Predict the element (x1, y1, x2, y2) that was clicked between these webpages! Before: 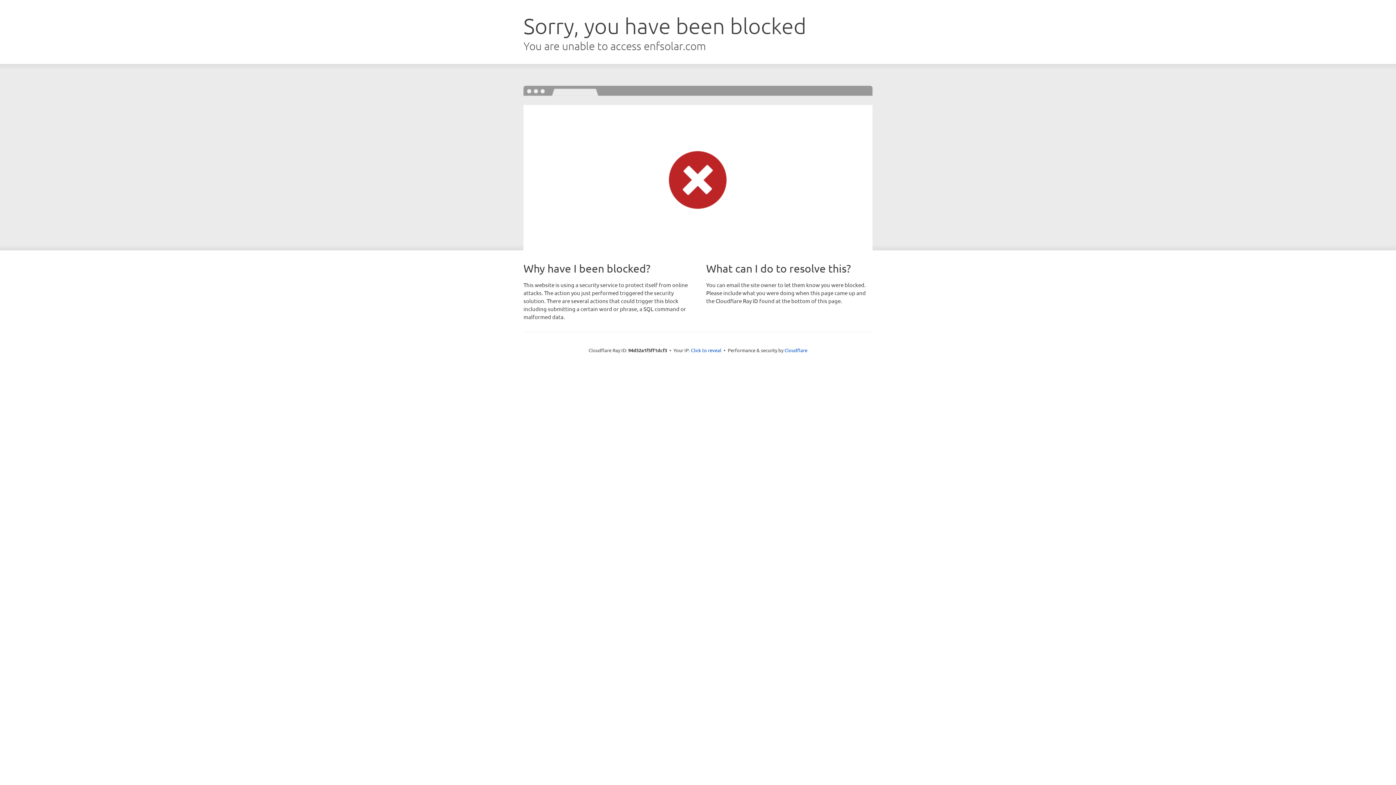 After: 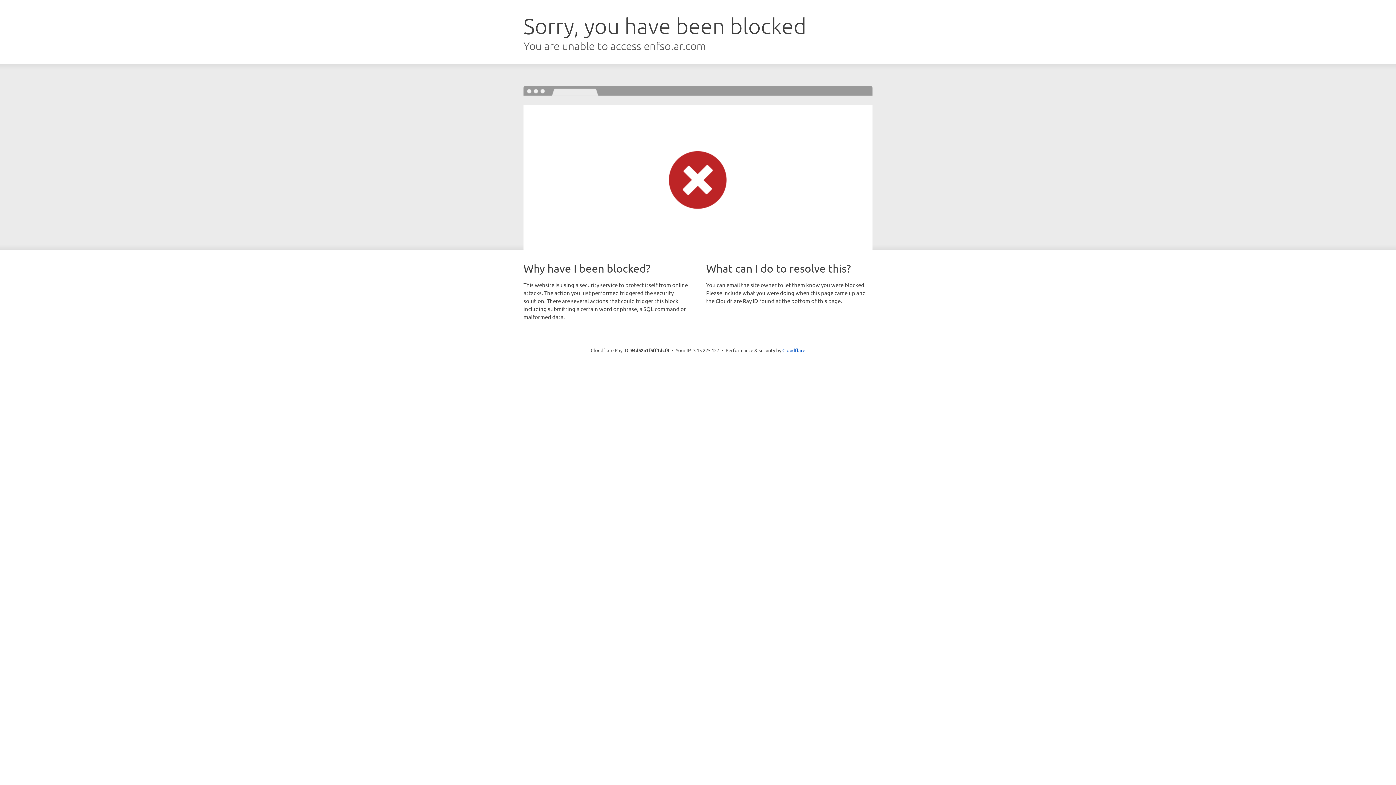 Action: bbox: (691, 346, 721, 353) label: Click to reveal